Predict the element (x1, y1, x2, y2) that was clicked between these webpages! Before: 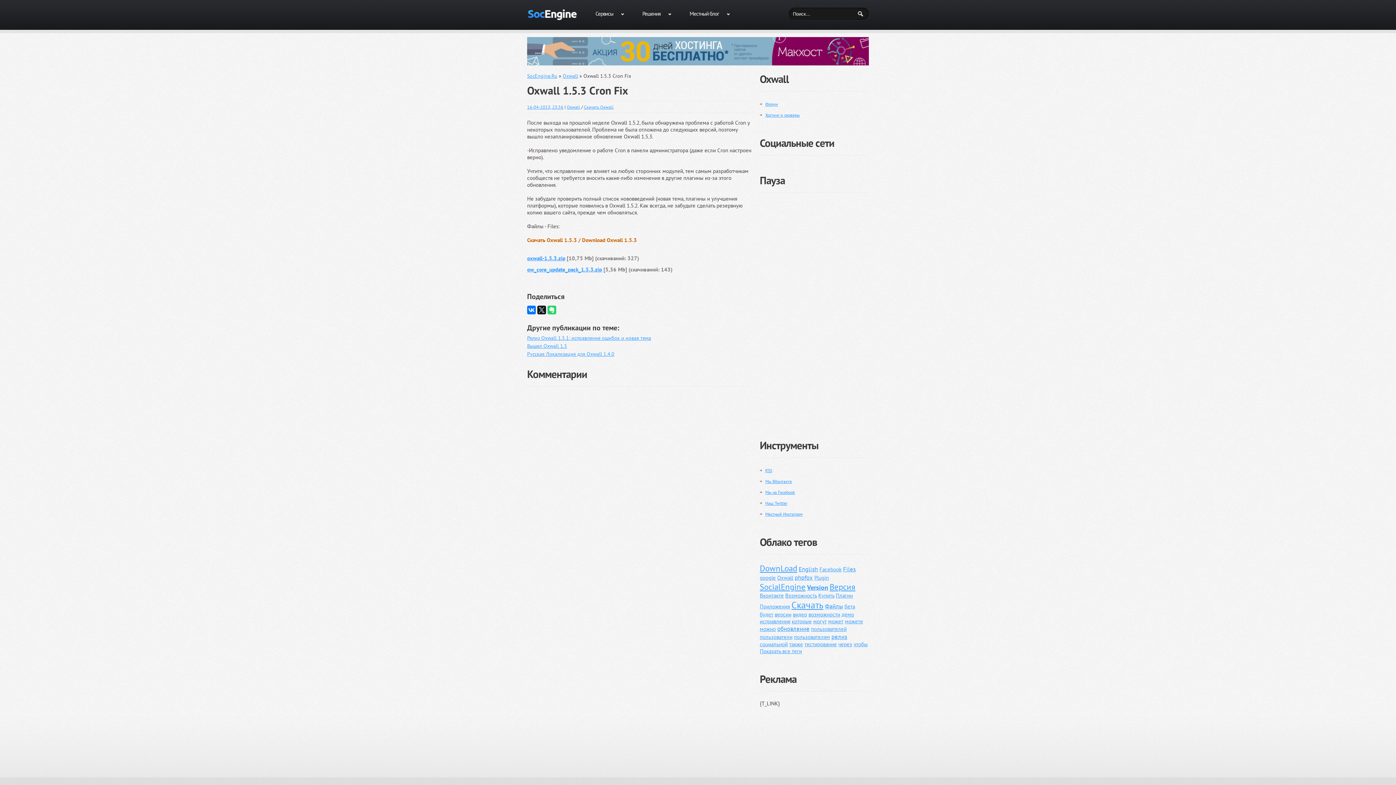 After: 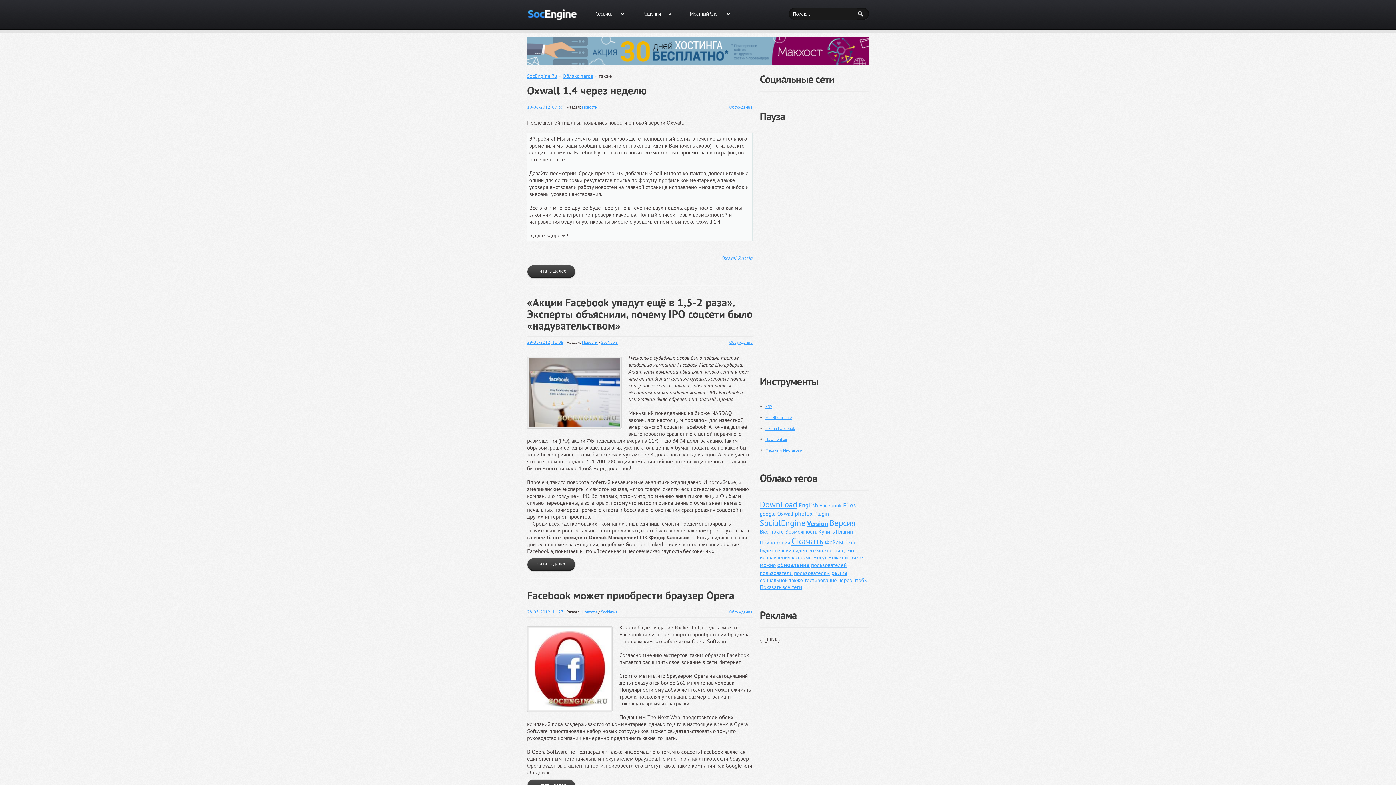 Action: label: также bbox: (789, 641, 803, 648)